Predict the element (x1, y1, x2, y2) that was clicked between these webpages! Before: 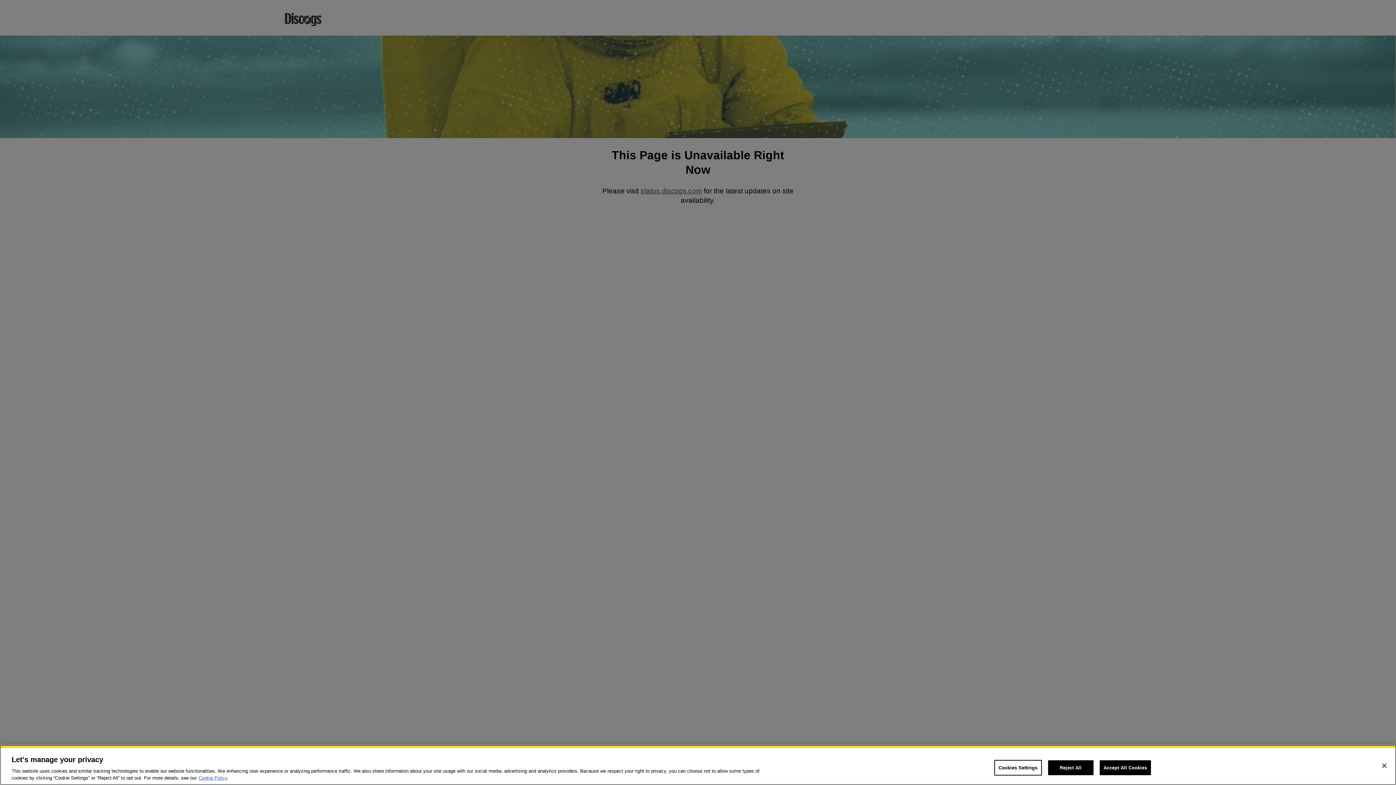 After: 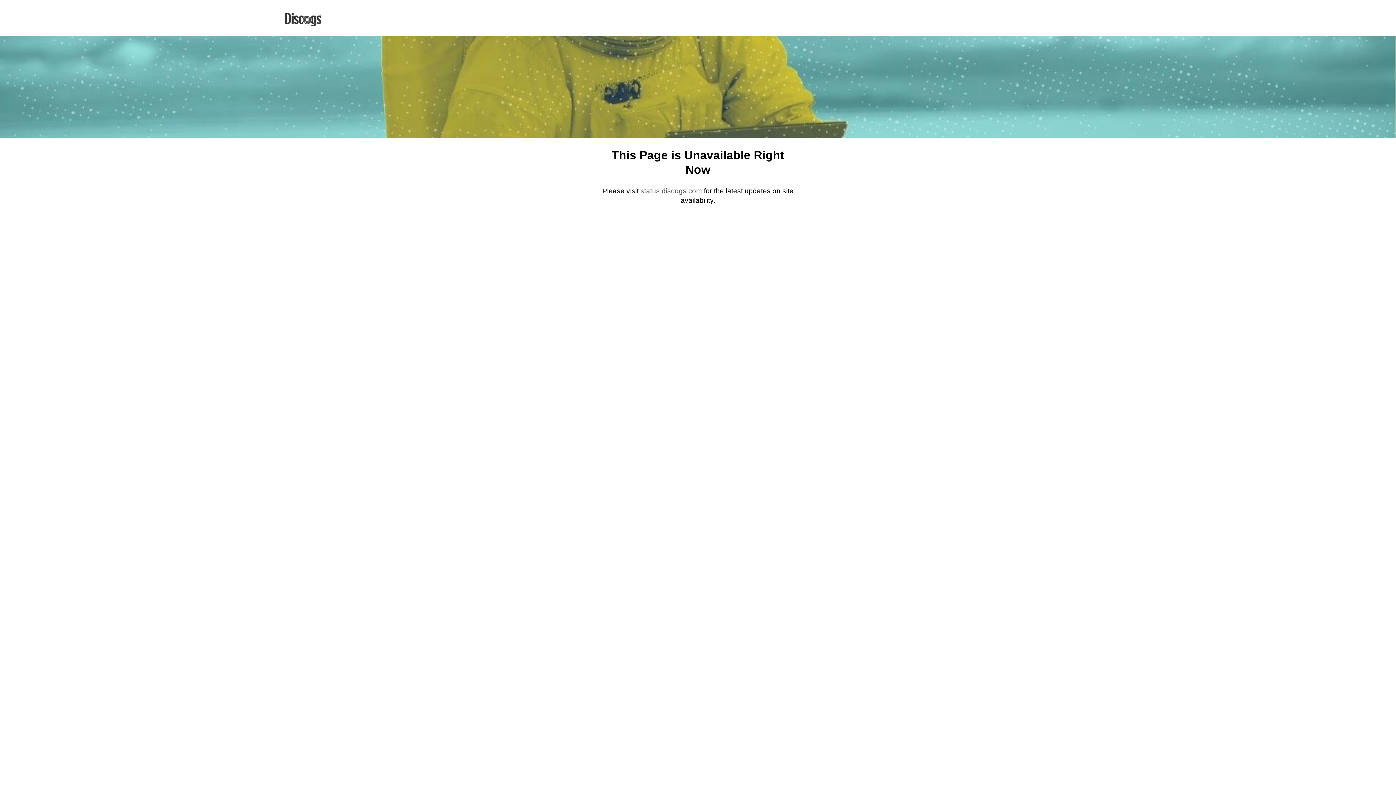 Action: label: Accept All Cookies bbox: (1099, 760, 1151, 775)